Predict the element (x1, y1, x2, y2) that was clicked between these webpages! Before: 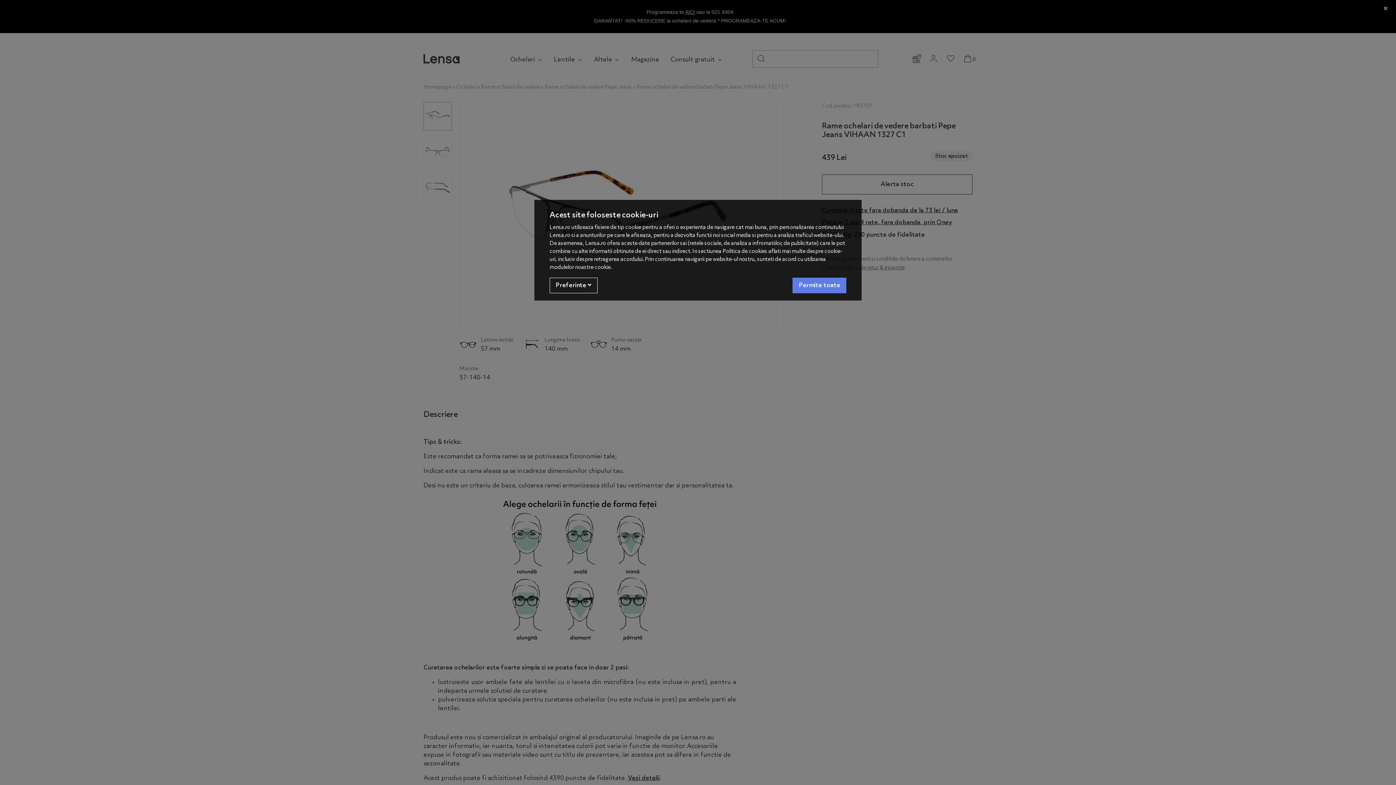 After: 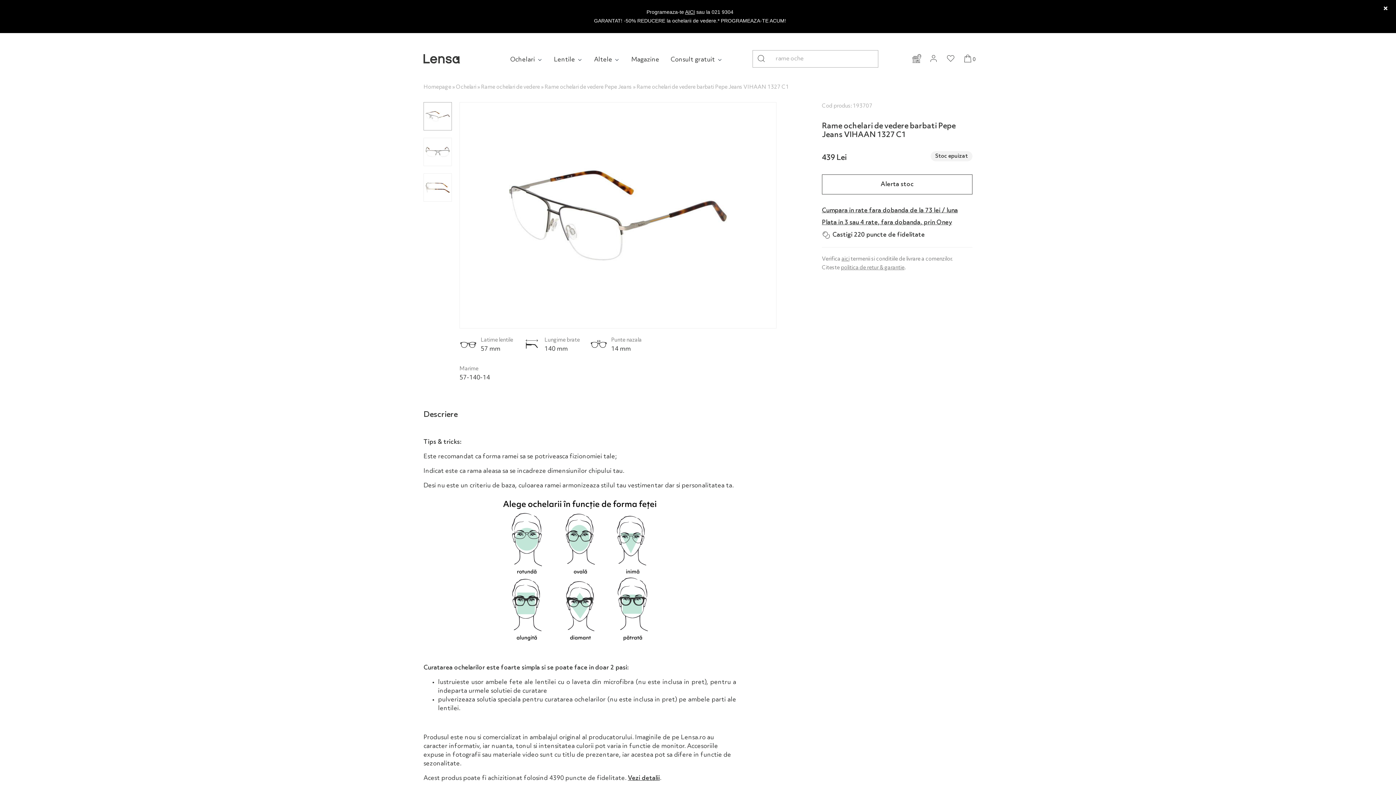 Action: bbox: (792, 277, 846, 293) label: Accept-all